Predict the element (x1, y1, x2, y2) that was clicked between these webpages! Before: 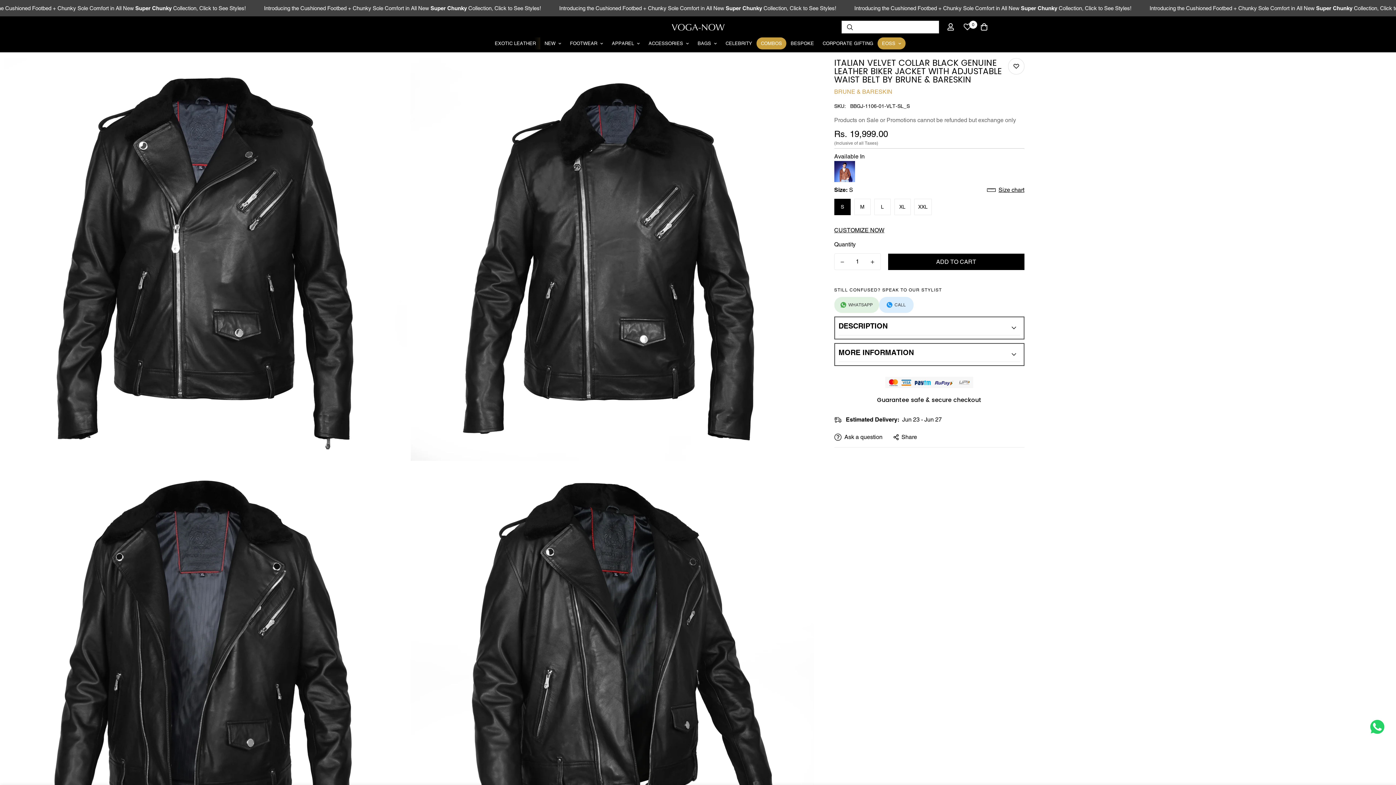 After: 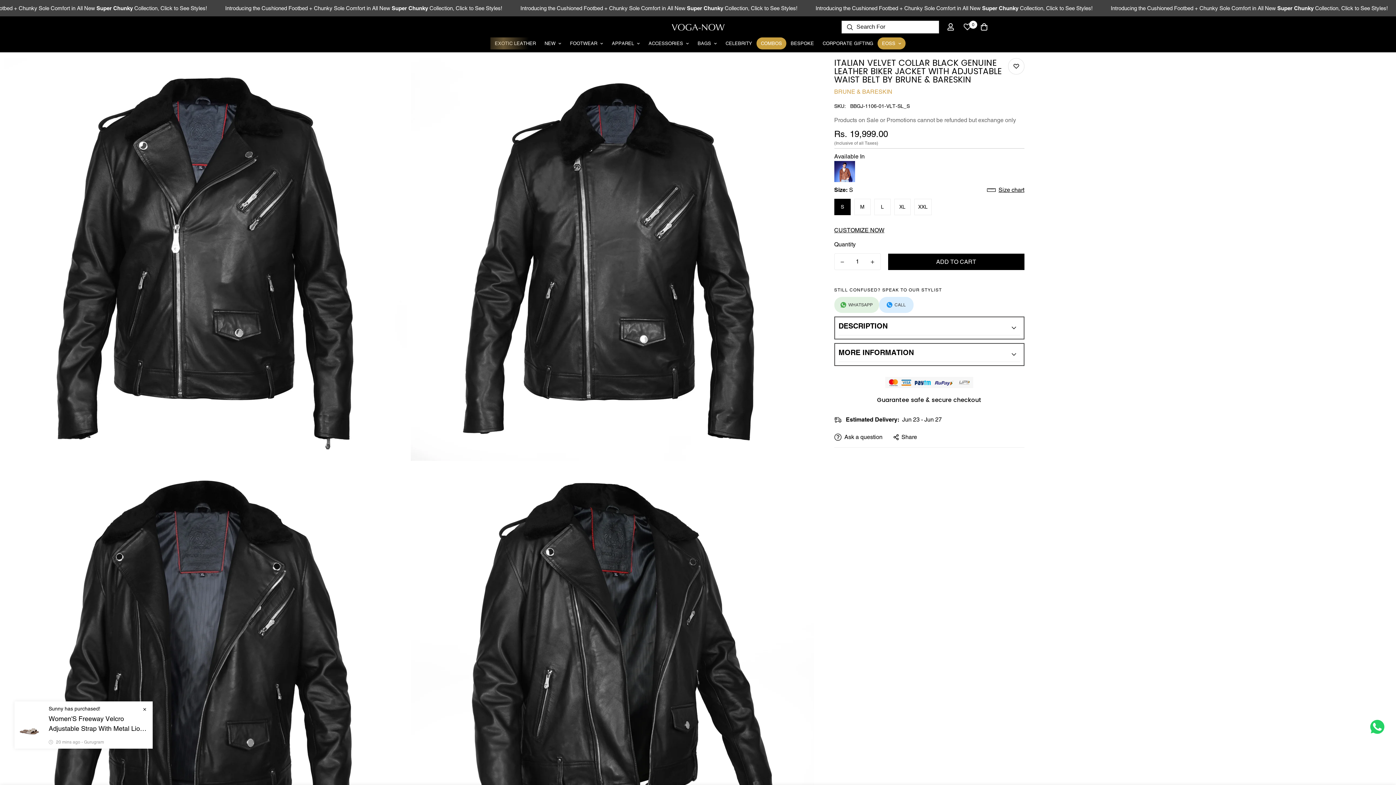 Action: label: Decrease quantity of Italian Velvet Collar Black Genuine Leather Biker Jacket with Adjustable Waist Belt by Brune & Bareskin by one bbox: (834, 253, 850, 270)